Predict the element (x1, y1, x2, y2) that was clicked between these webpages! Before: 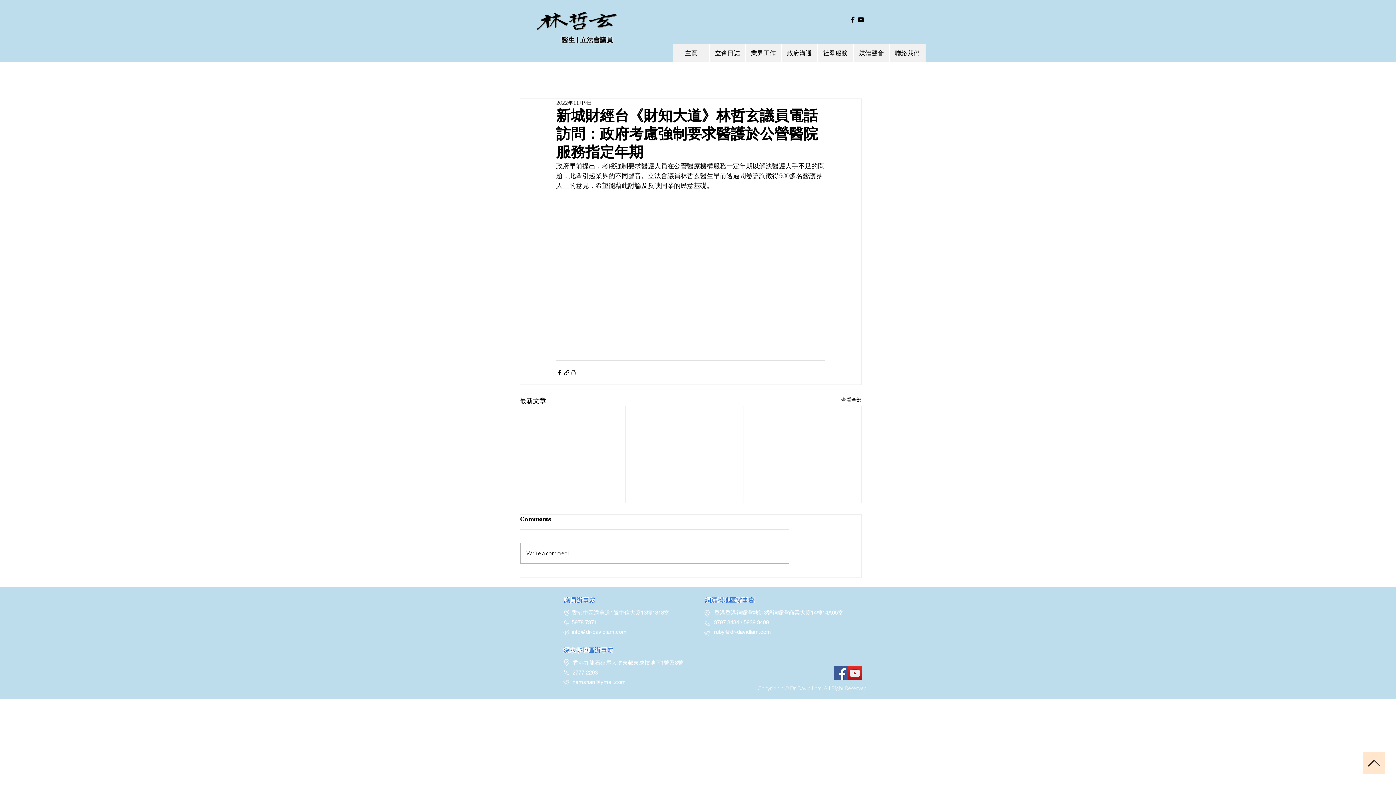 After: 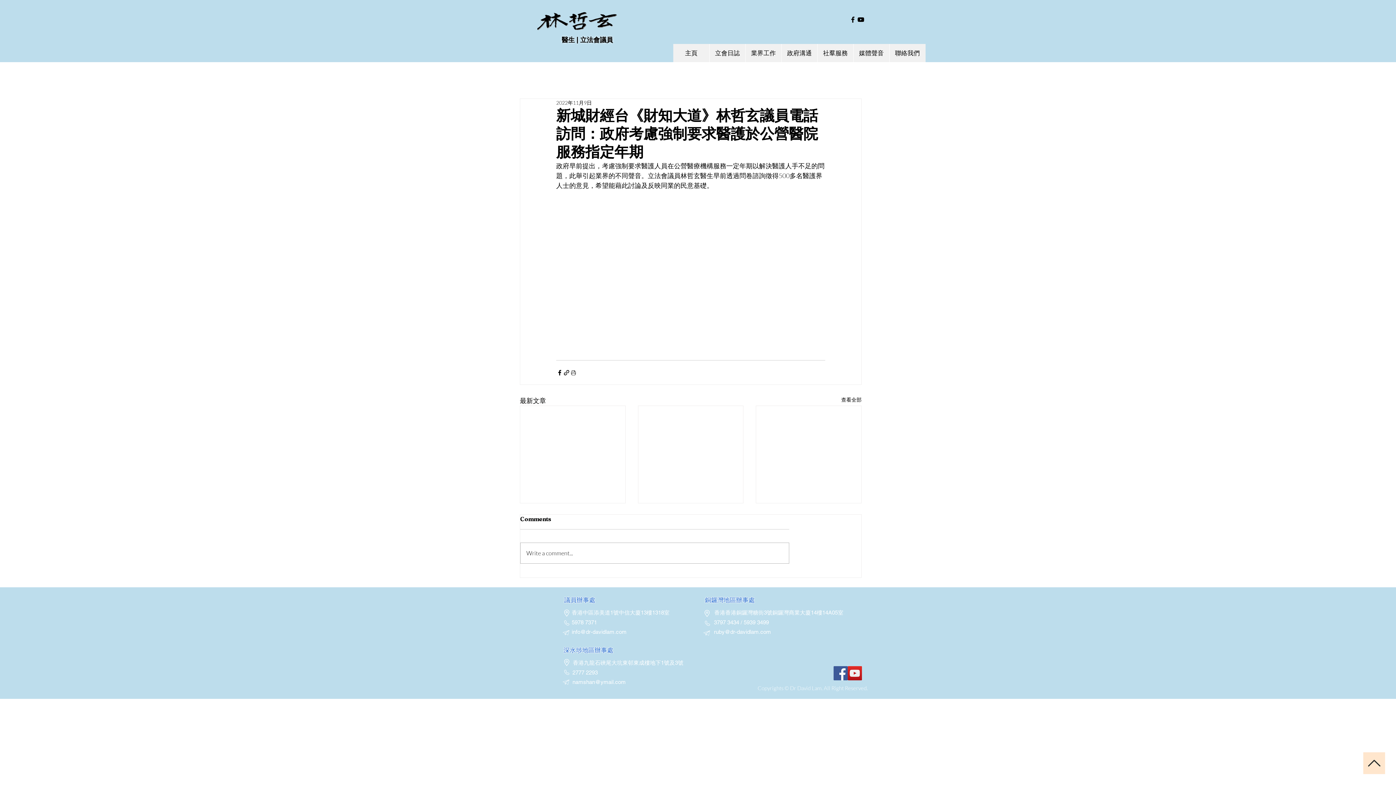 Action: label: info@dr-davidlam.com bbox: (571, 628, 626, 635)